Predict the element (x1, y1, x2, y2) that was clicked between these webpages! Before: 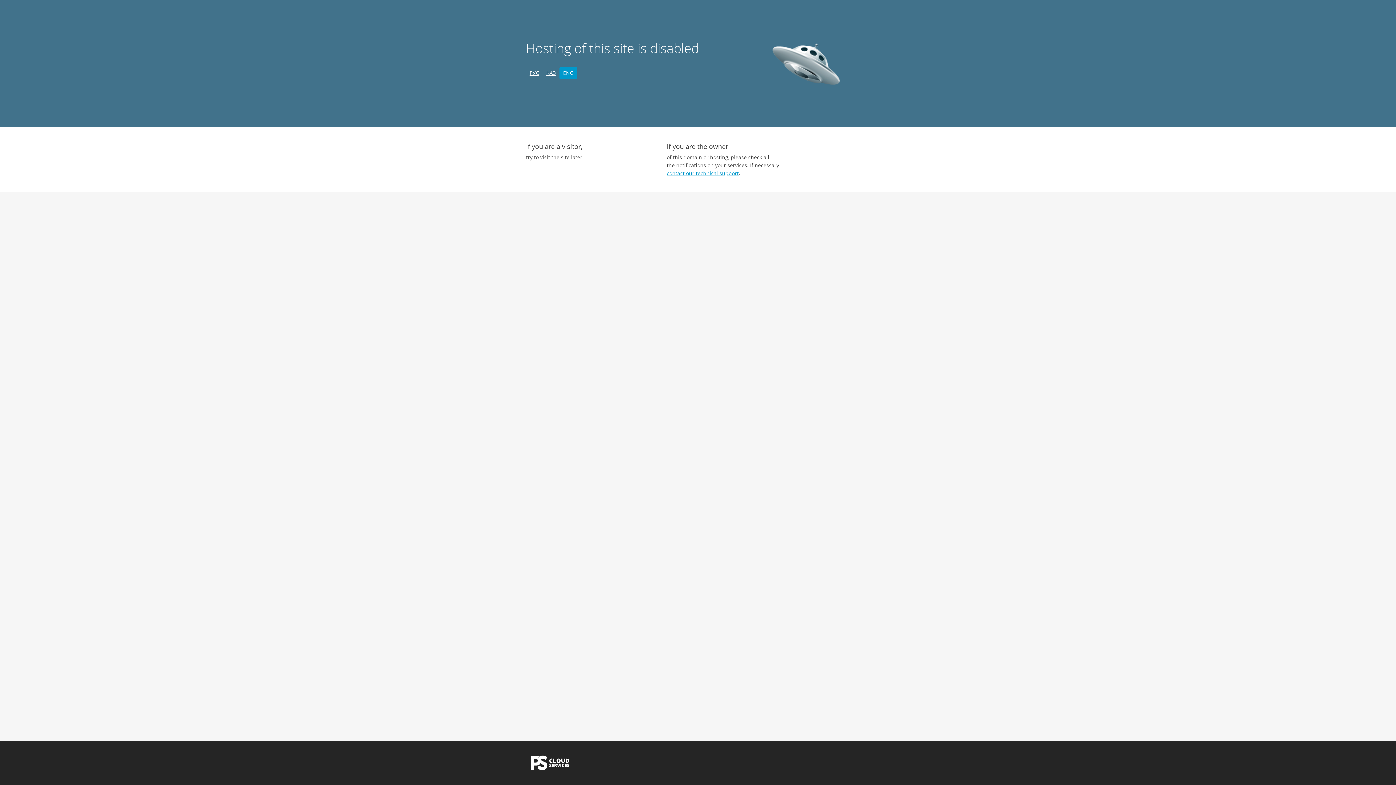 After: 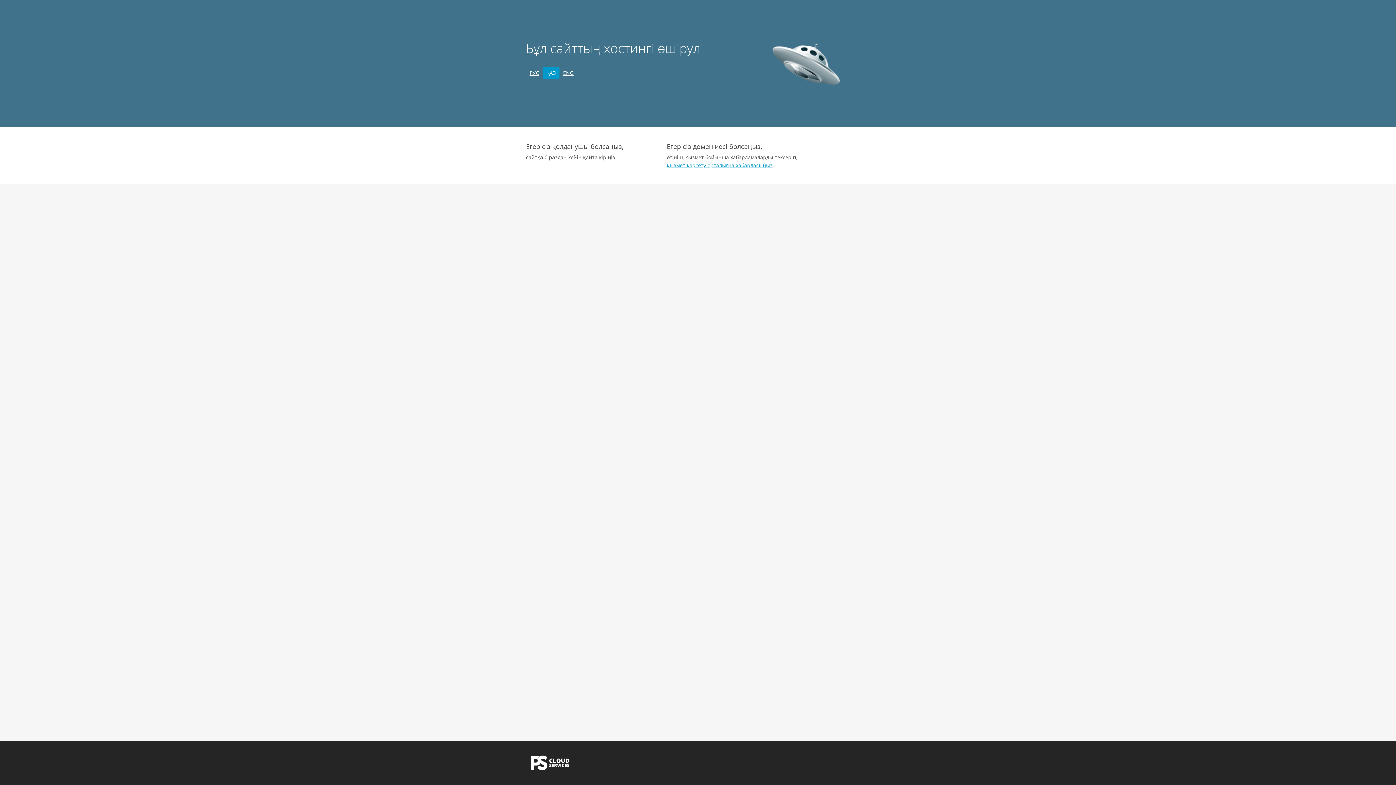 Action: bbox: (542, 67, 559, 79) label: ҚАЗ